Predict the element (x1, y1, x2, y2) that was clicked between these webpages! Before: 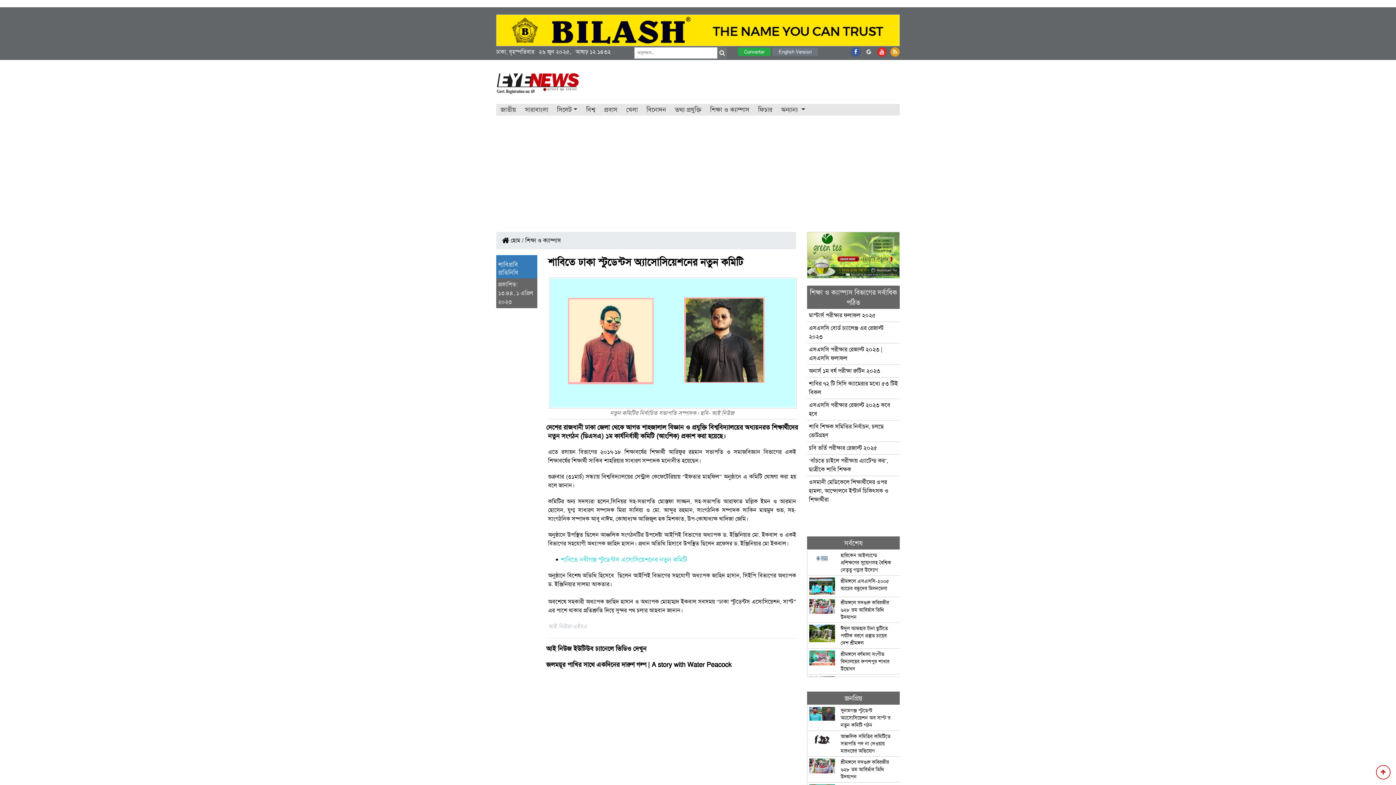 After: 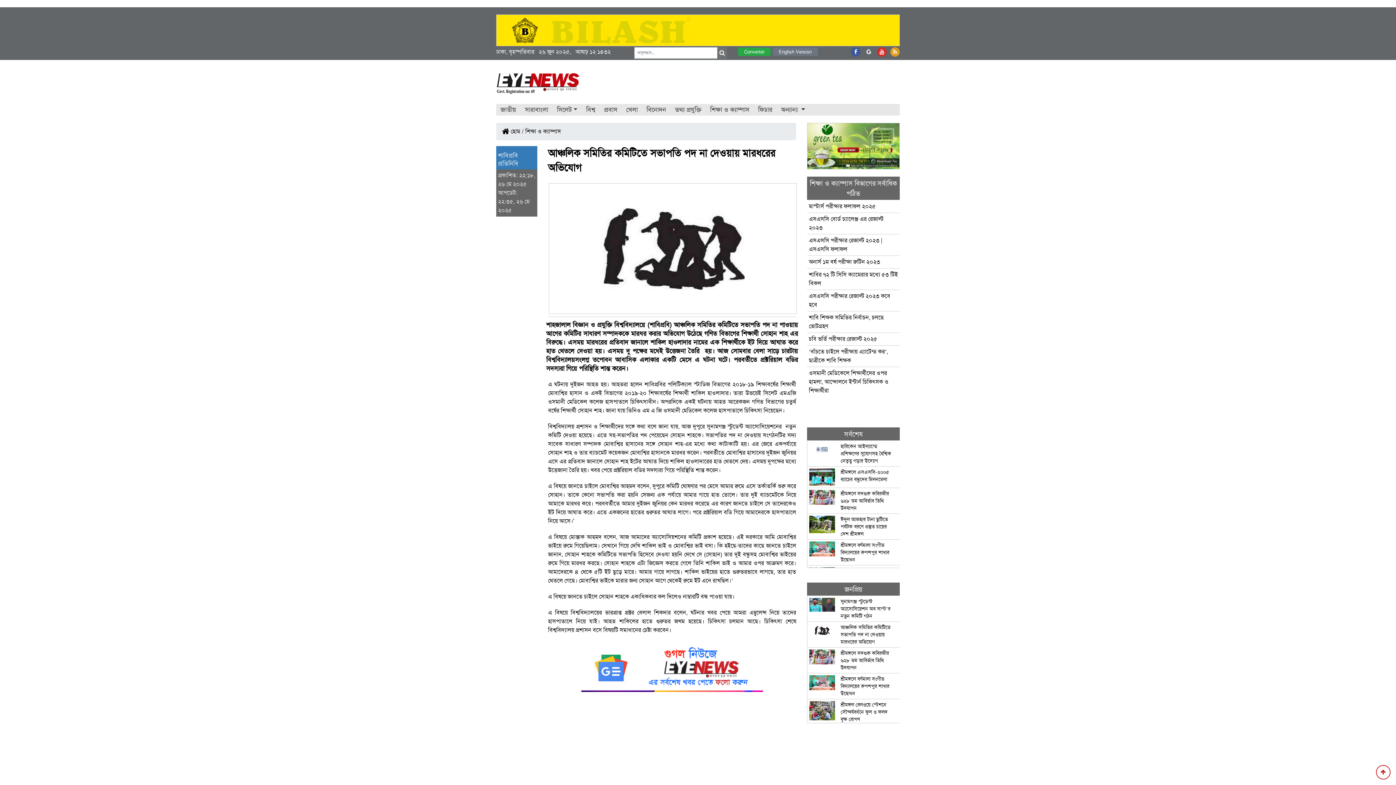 Action: bbox: (809, 733, 898, 755) label: আঞ্চলিক সমিতির কমিটিতে সভাপতি পদ না দেওয়ায় মারধরের অভিযোগ 